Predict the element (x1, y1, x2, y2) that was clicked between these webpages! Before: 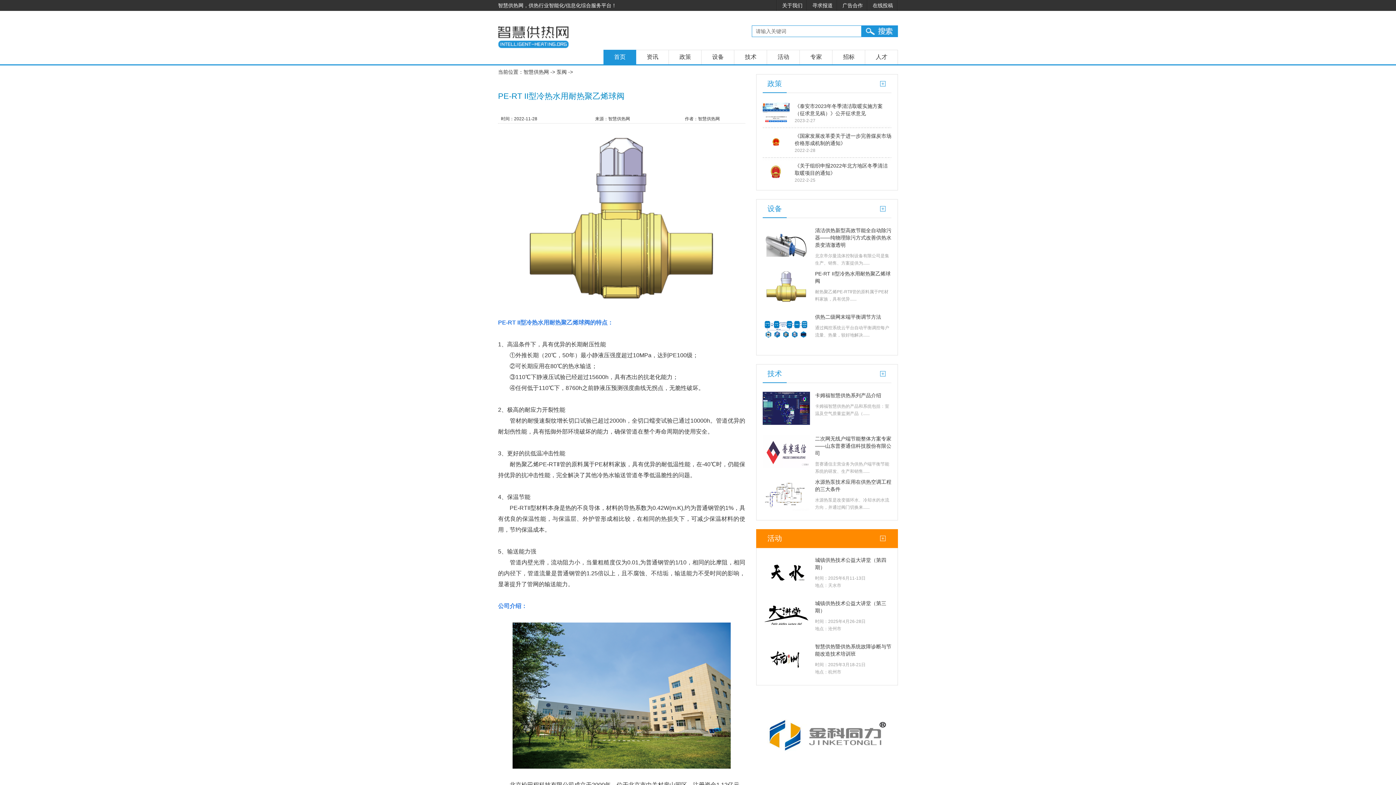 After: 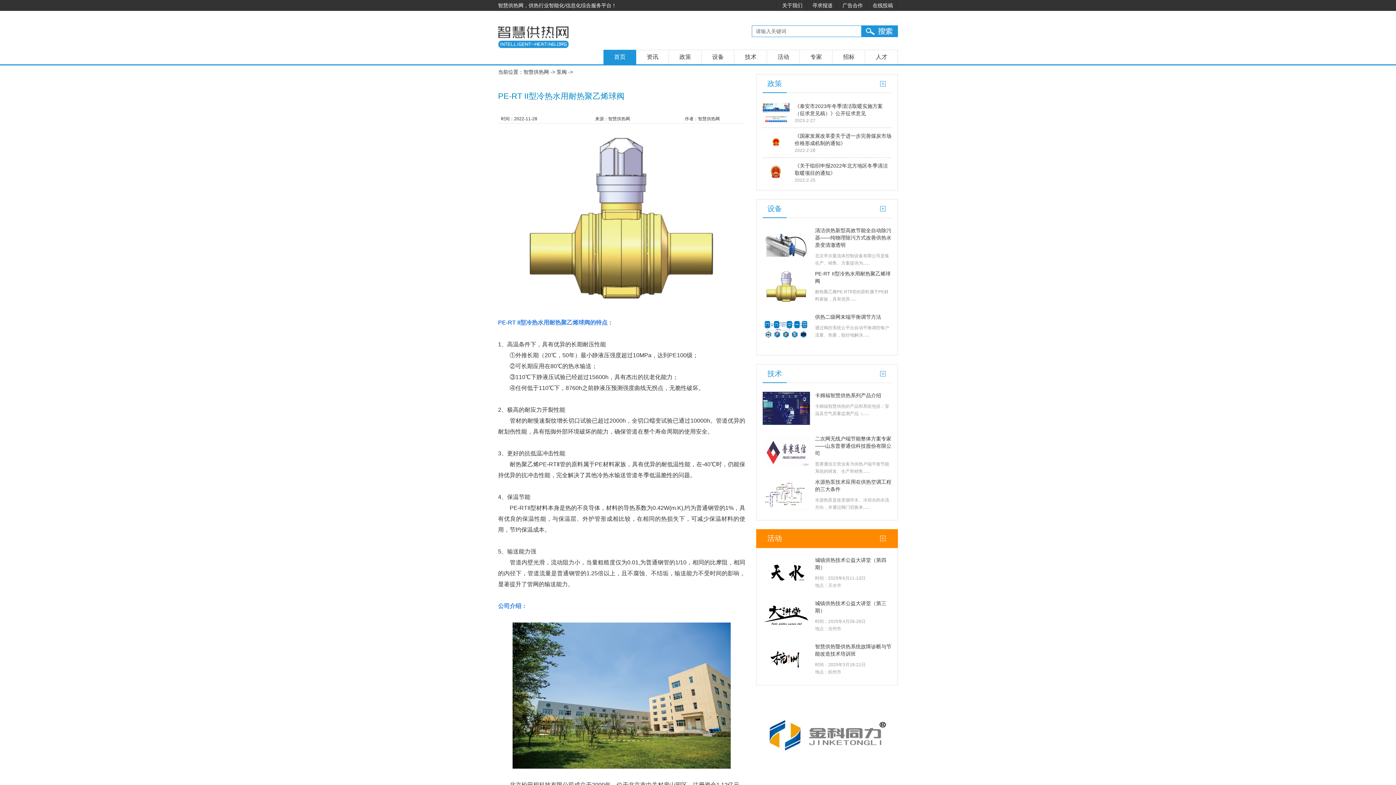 Action: bbox: (762, 117, 789, 124)